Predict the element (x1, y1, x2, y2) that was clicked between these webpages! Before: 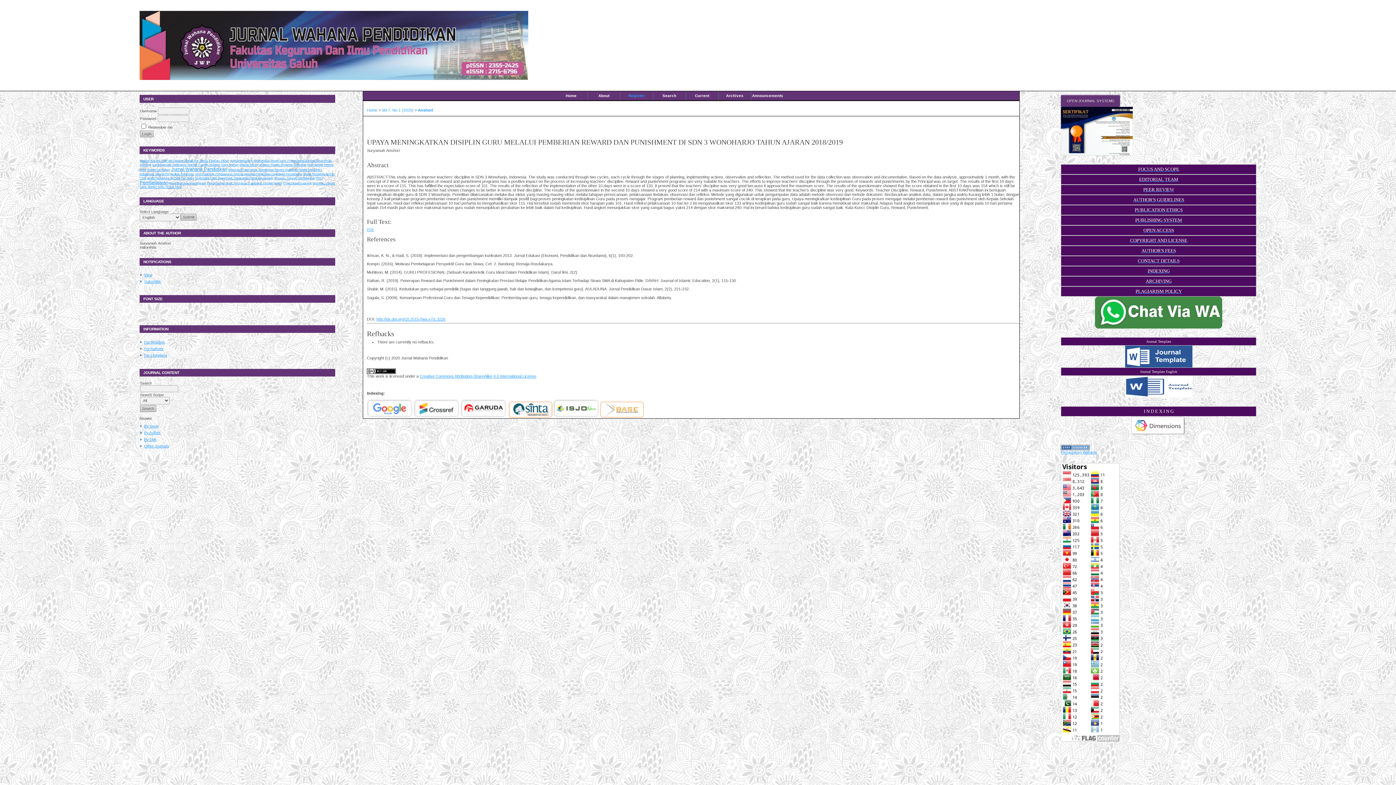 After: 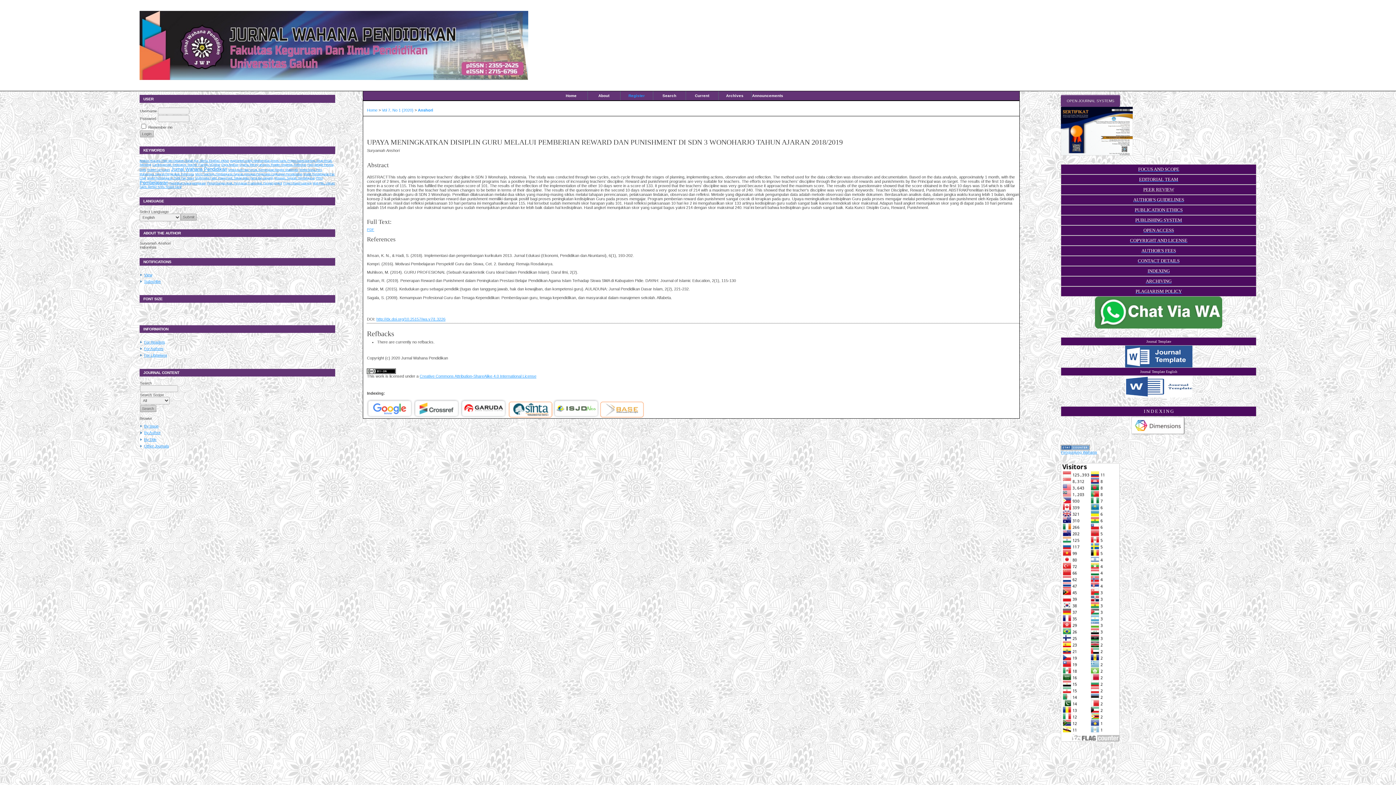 Action: label: PEER REVIEW bbox: (1143, 187, 1174, 192)